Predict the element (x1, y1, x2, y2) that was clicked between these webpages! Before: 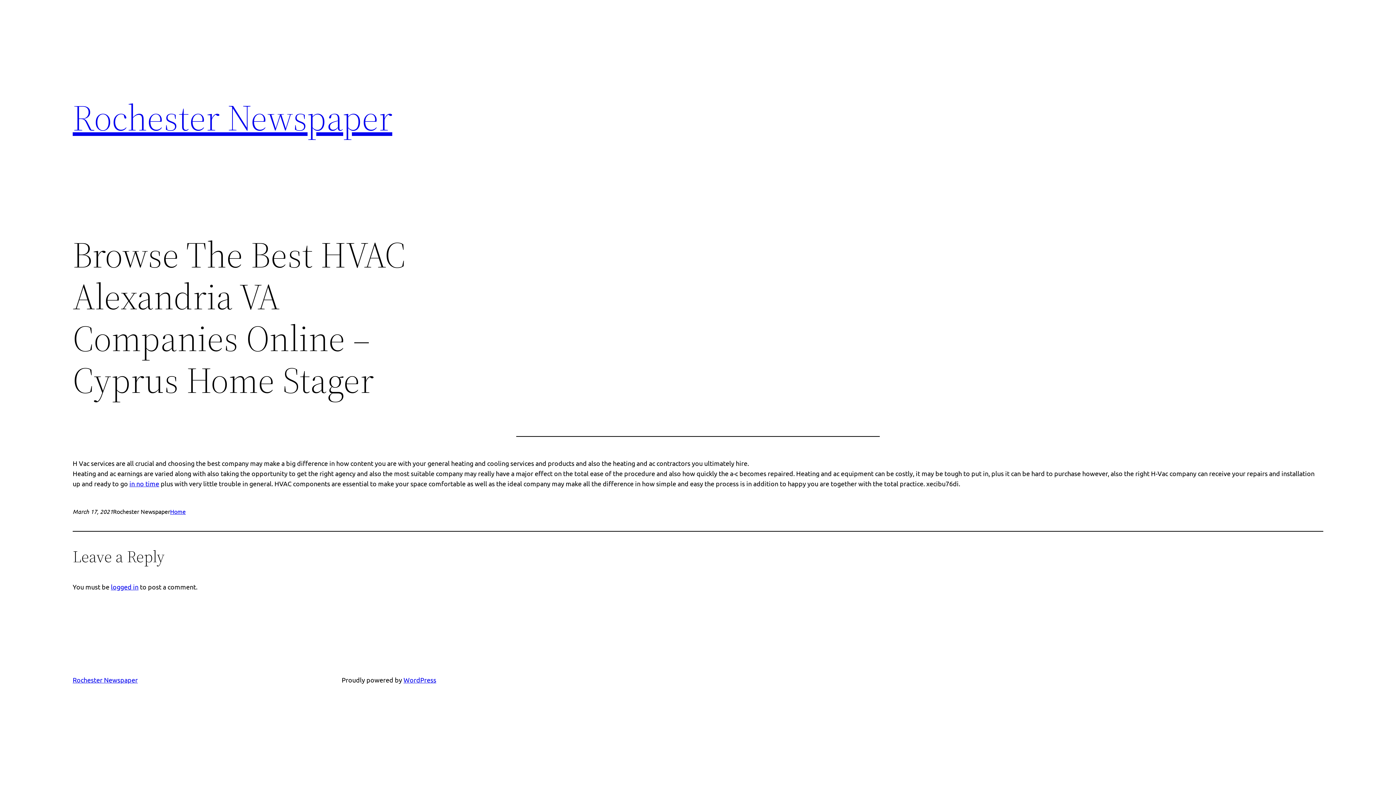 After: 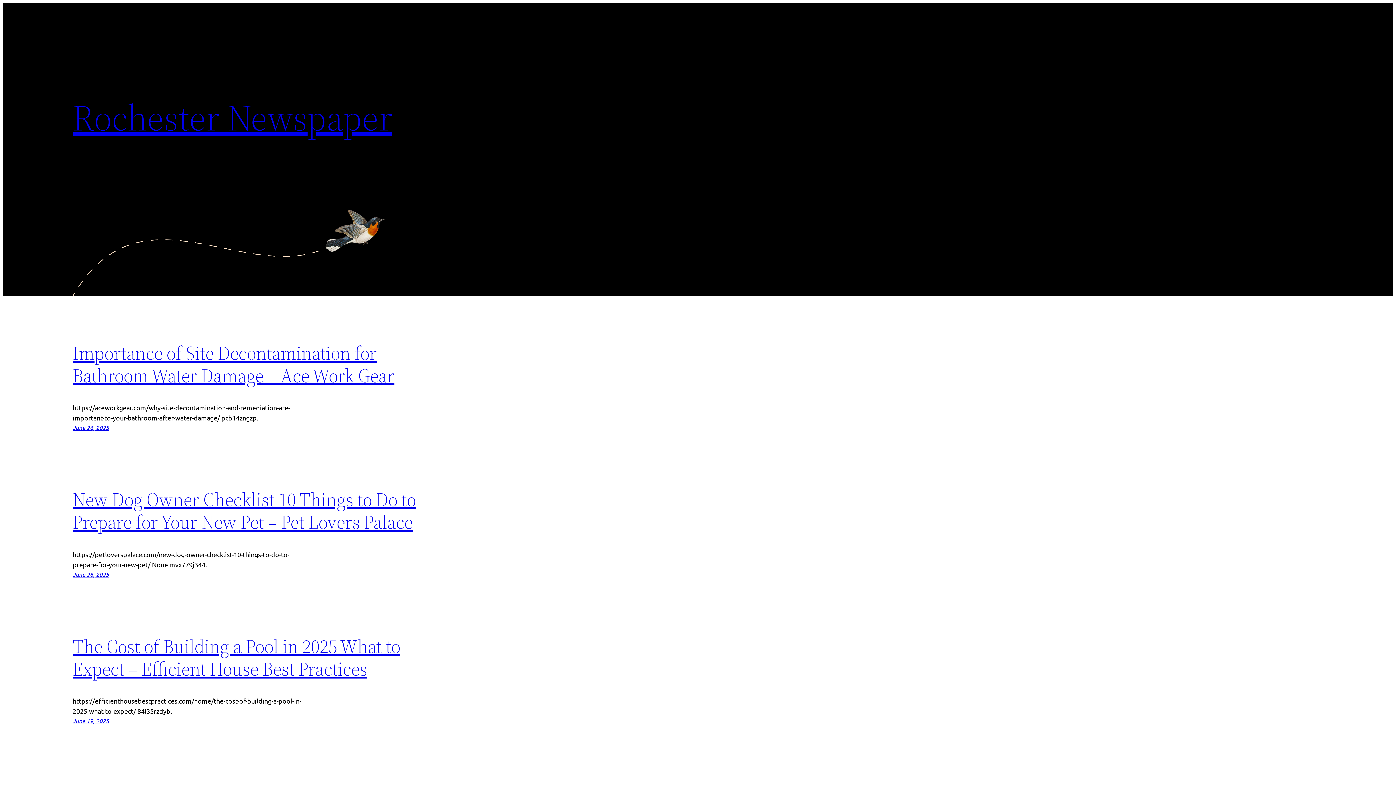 Action: bbox: (72, 92, 392, 142) label: Rochester Newspaper